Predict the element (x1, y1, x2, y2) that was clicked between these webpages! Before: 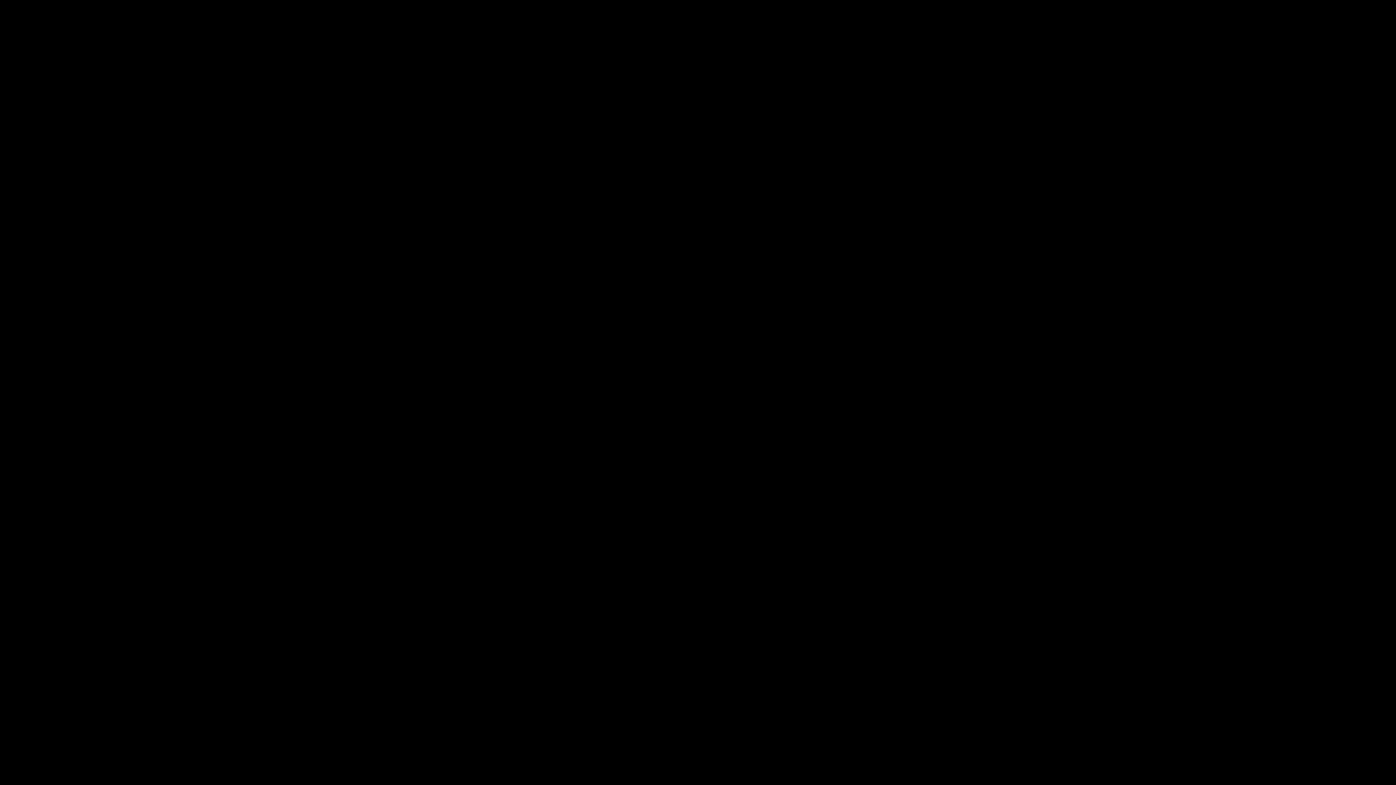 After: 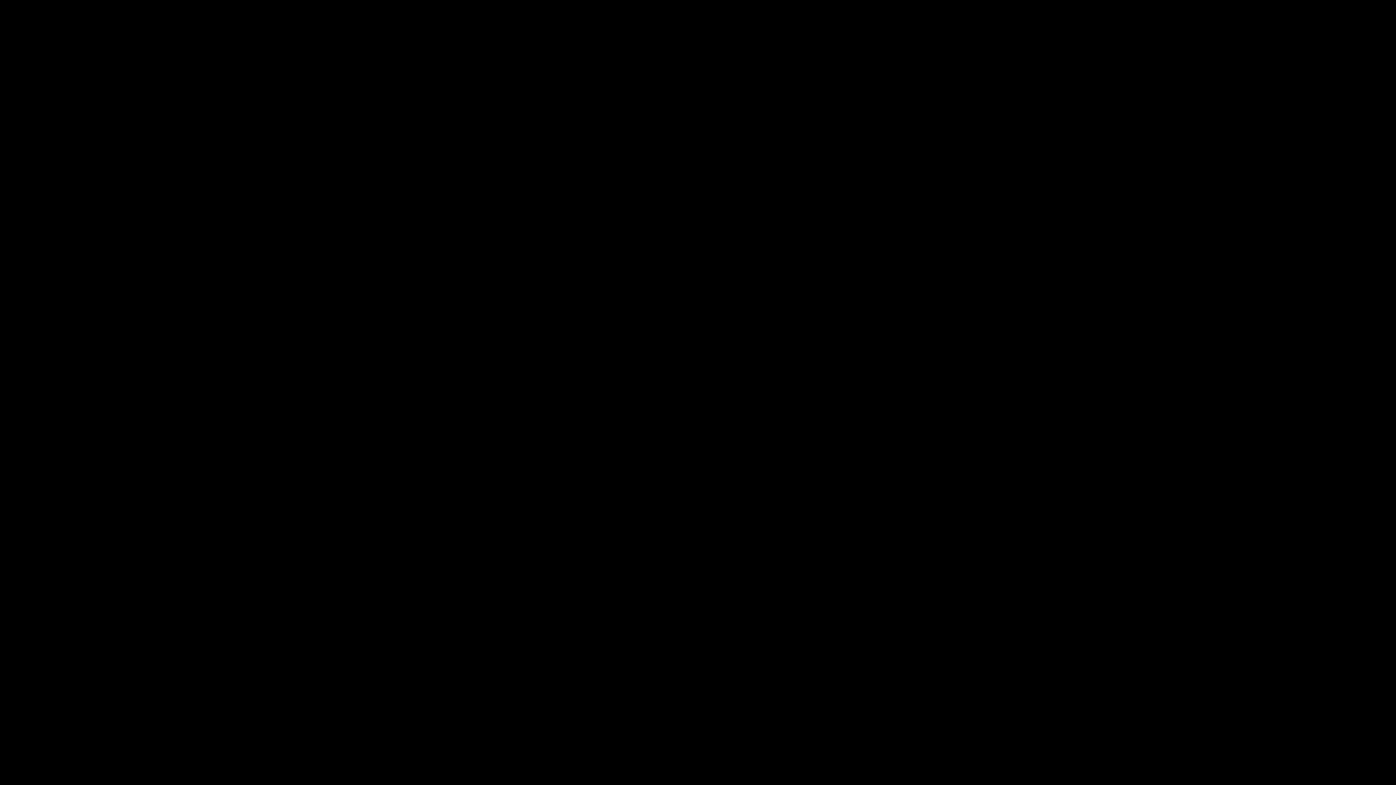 Action: label: Click here bbox: (20, 415, 45, 422)